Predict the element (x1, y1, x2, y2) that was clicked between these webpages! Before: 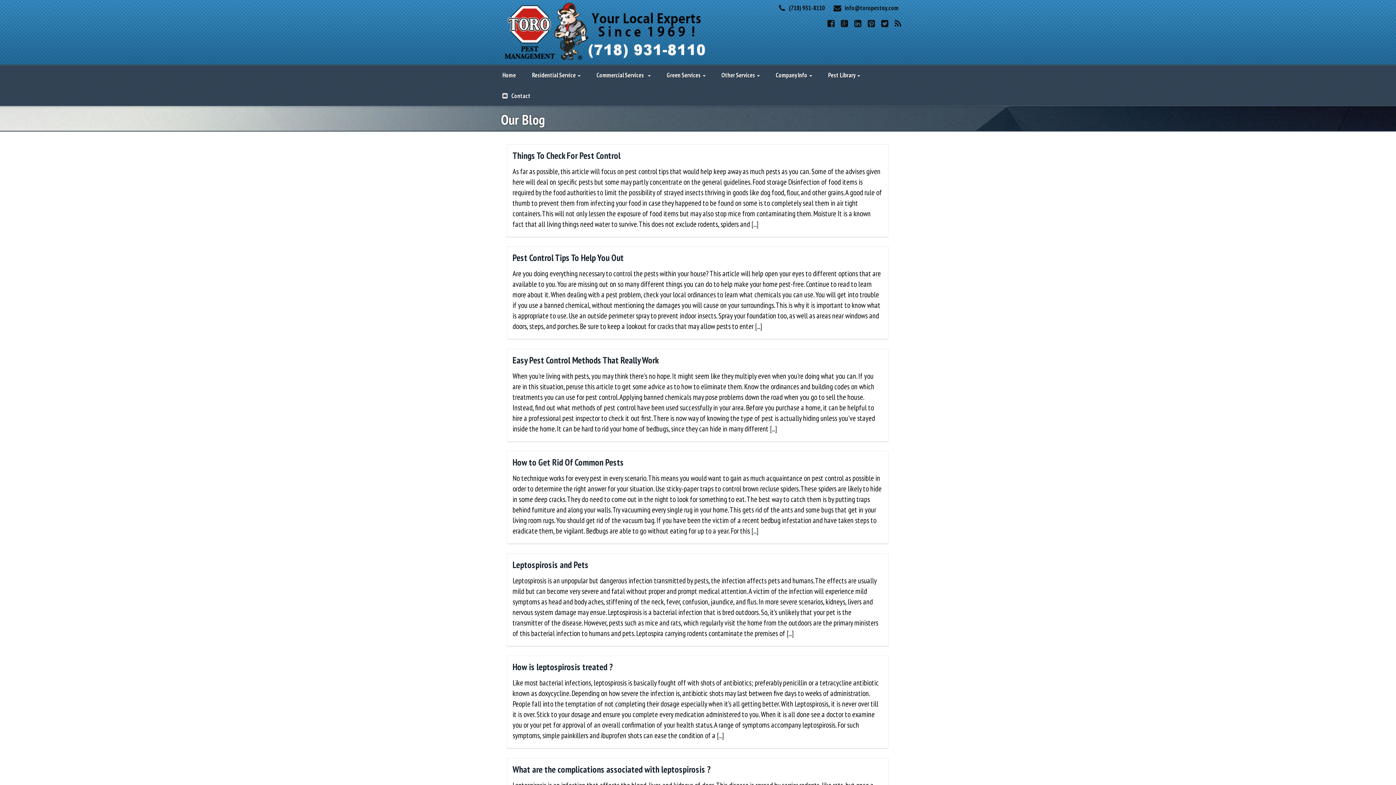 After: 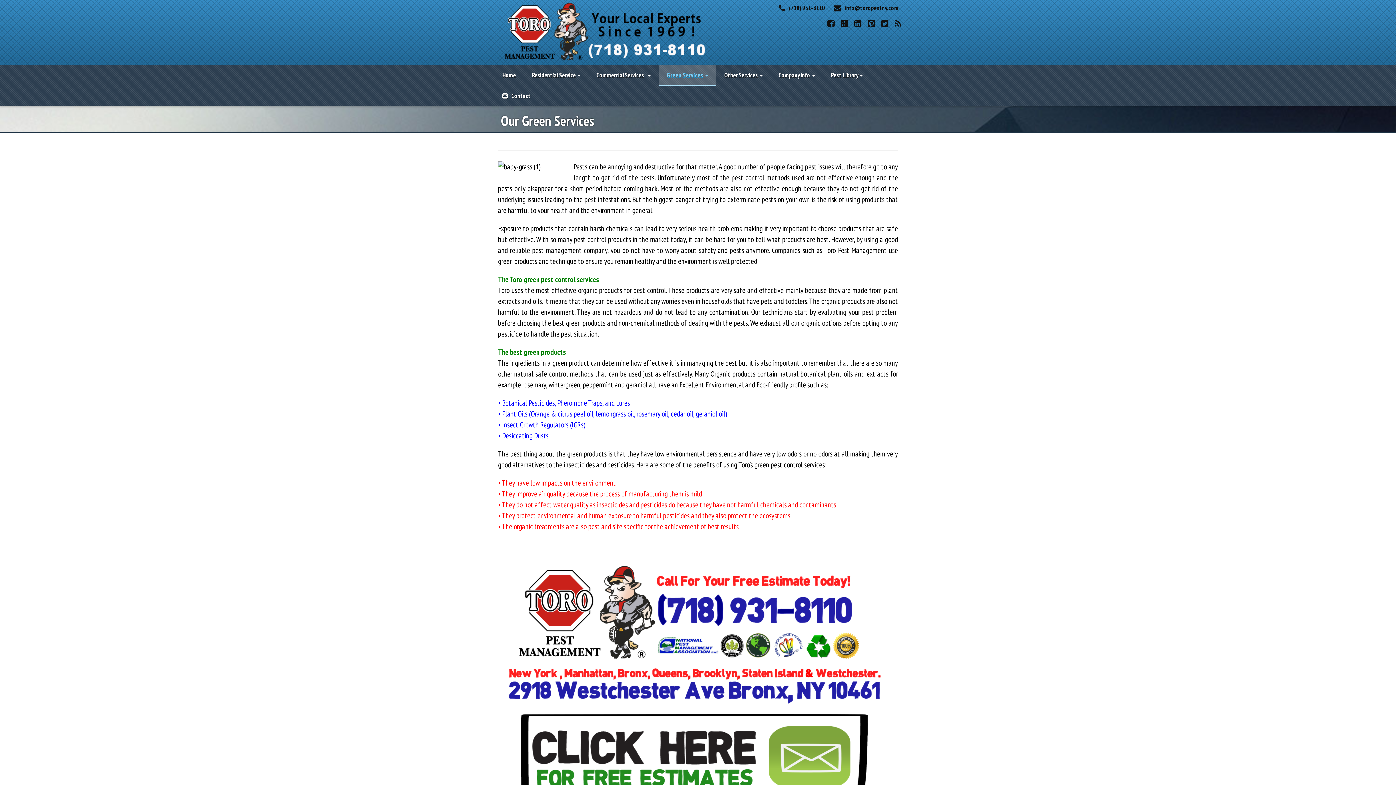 Action: bbox: (658, 65, 713, 86) label: Green Services 